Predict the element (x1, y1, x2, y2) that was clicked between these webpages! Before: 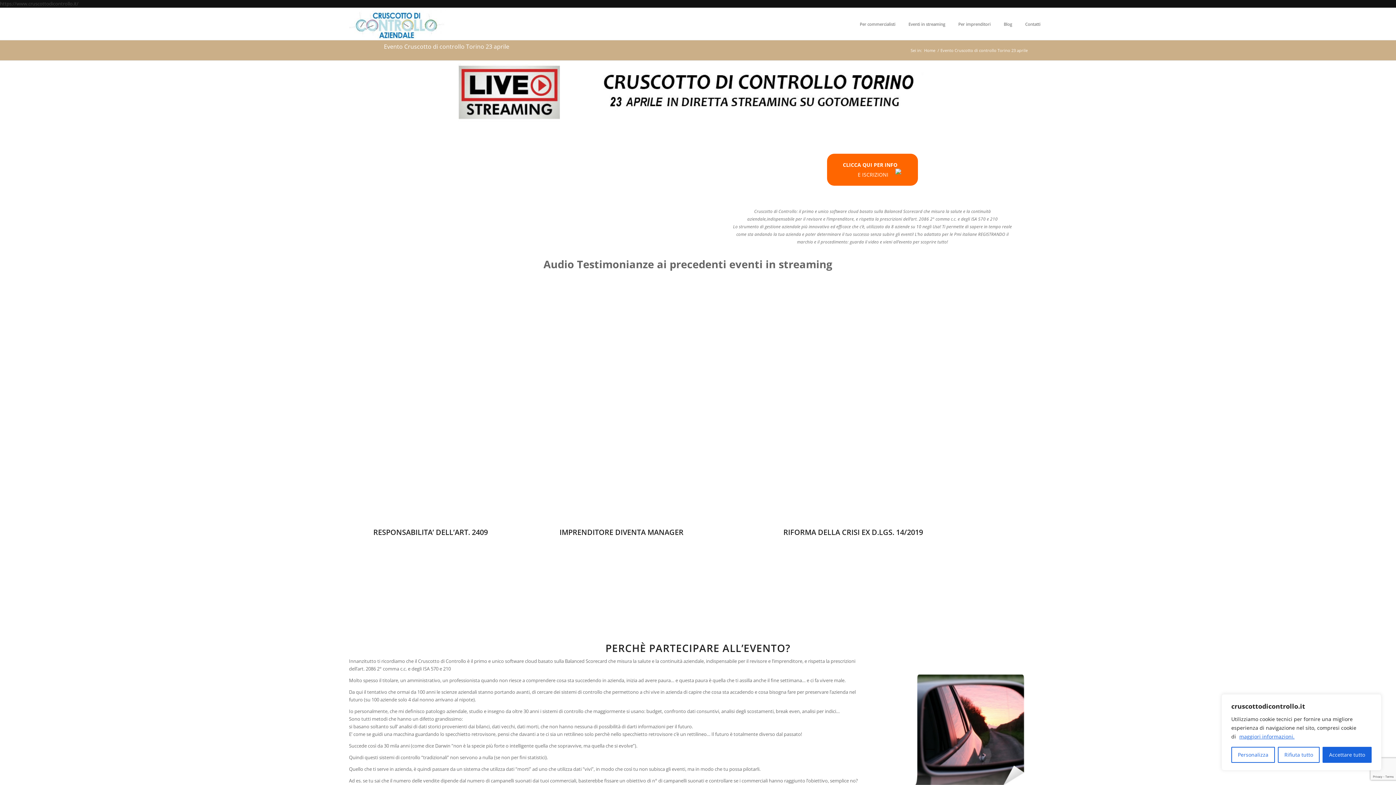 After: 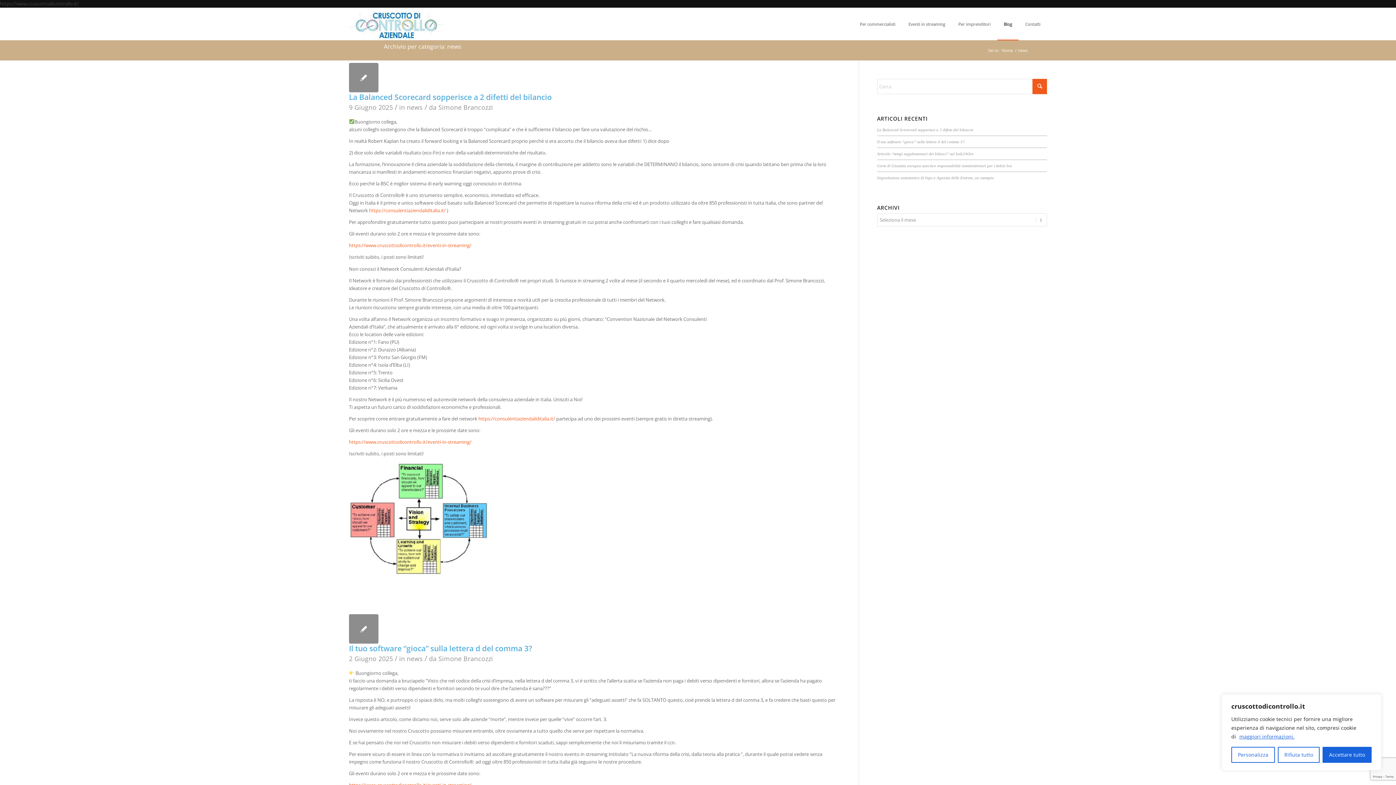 Action: label: Blog bbox: (997, 8, 1018, 40)